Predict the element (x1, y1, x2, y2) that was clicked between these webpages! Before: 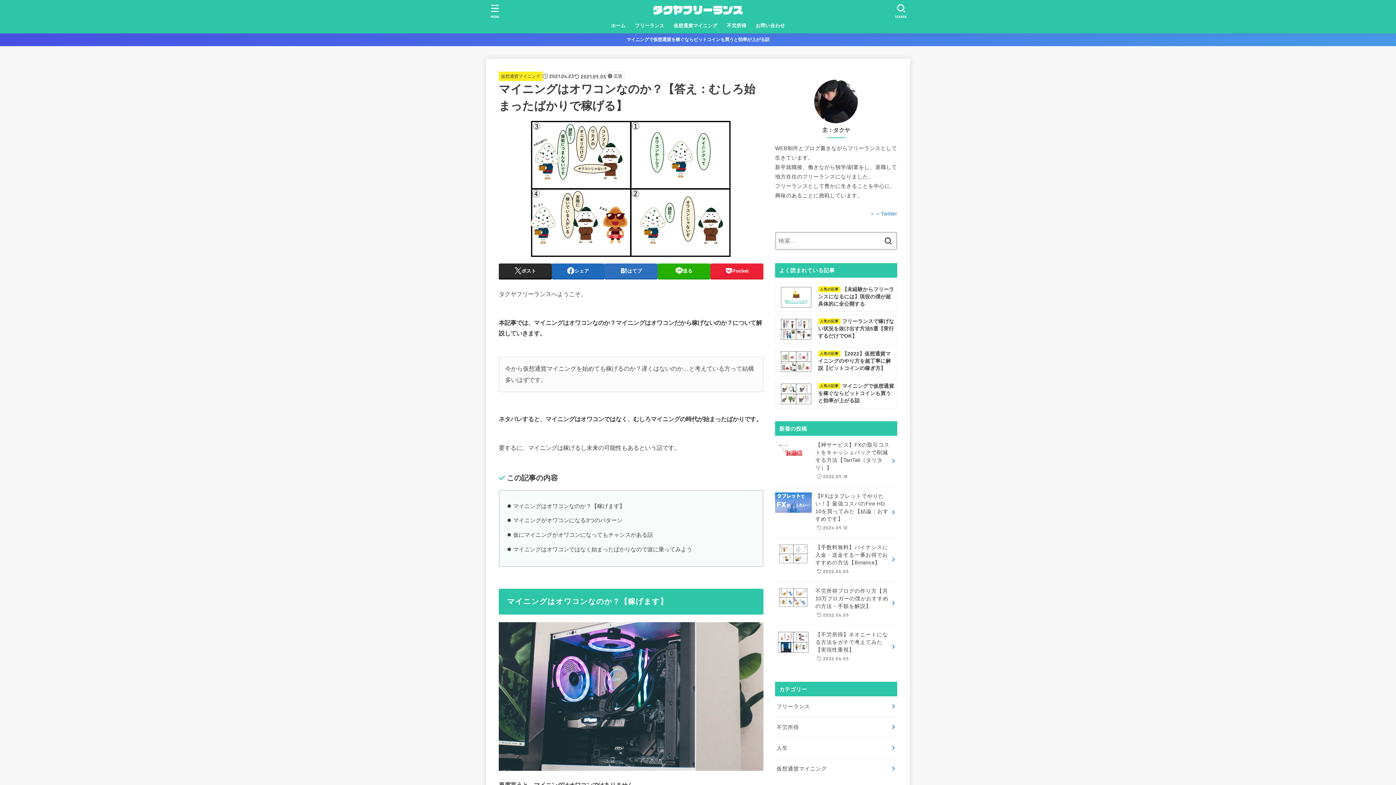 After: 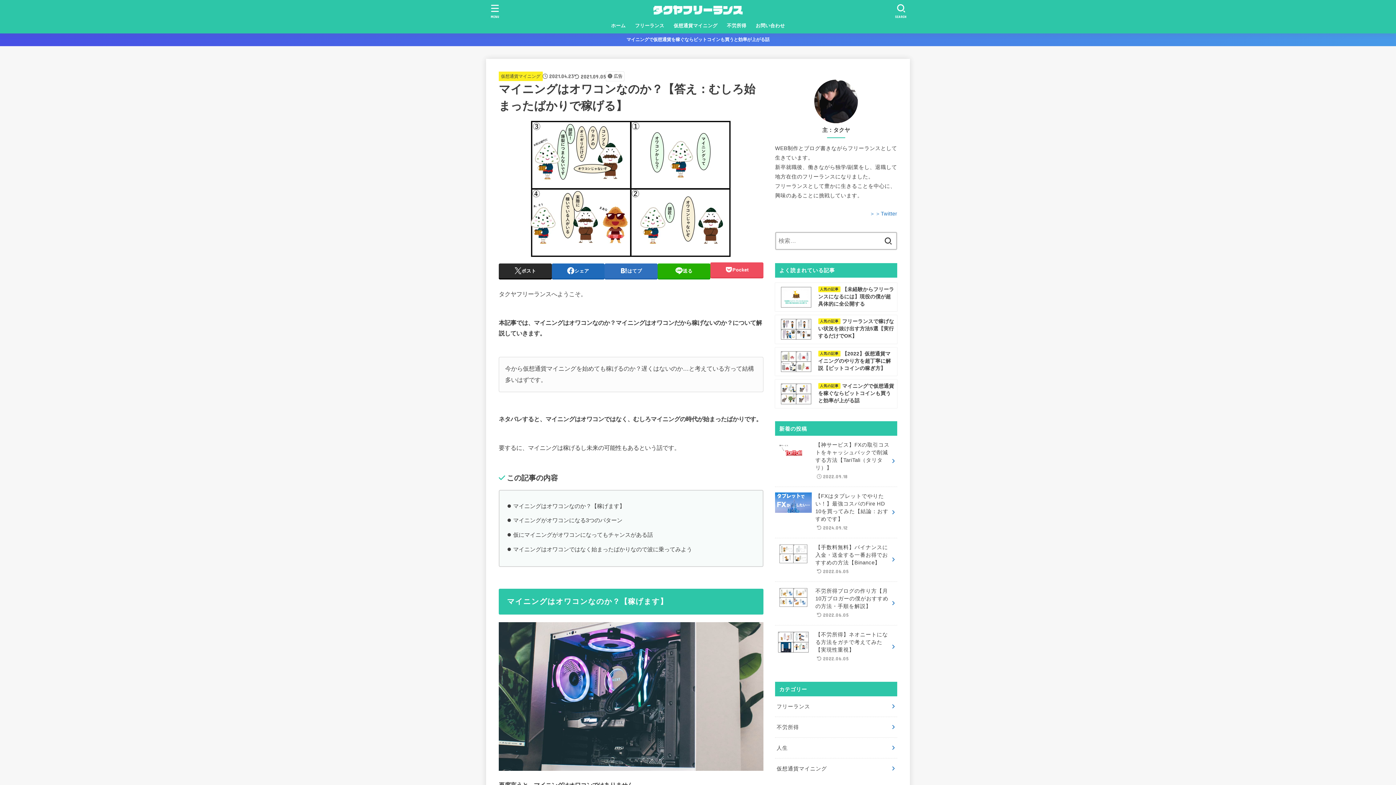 Action: label: Pocket bbox: (710, 263, 763, 278)